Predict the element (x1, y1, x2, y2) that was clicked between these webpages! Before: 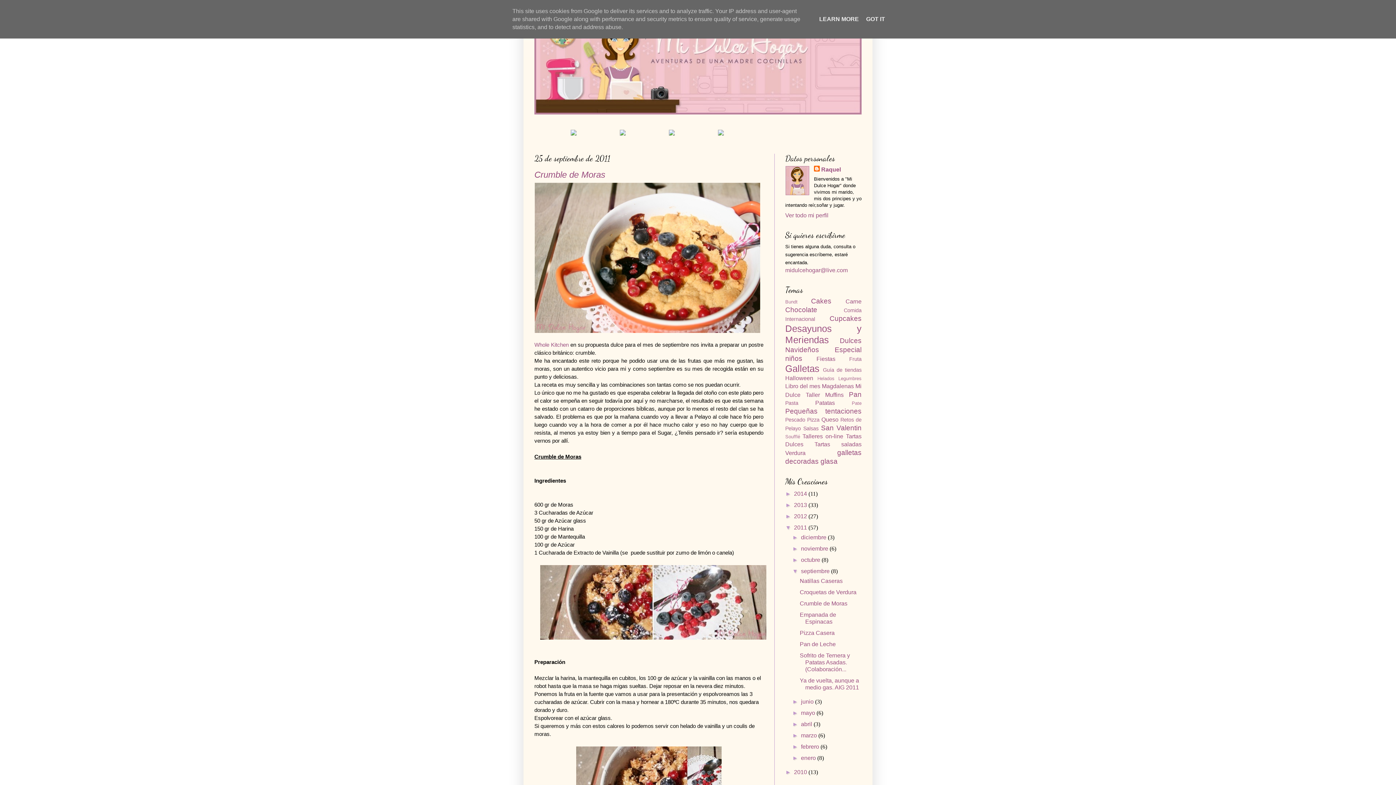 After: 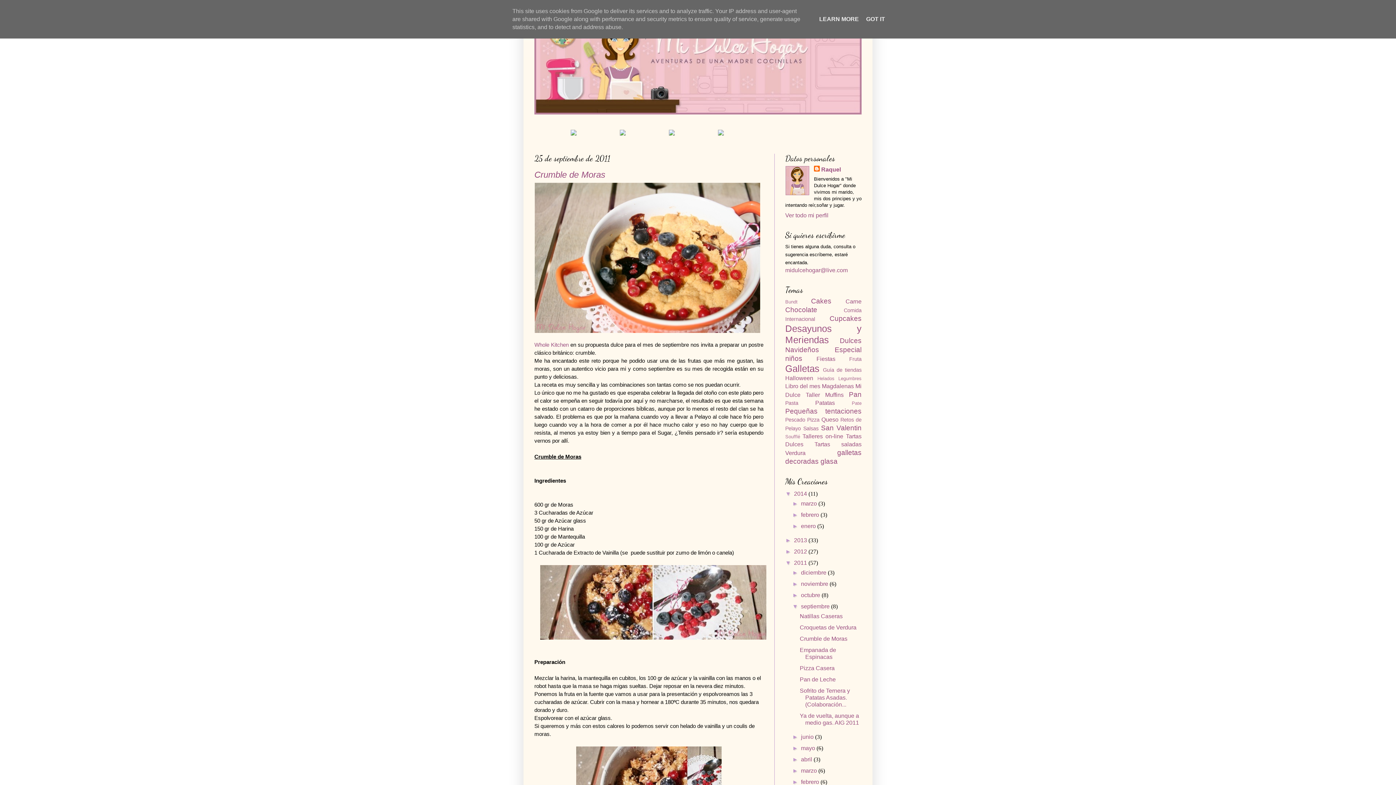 Action: bbox: (785, 490, 794, 497) label: ►  